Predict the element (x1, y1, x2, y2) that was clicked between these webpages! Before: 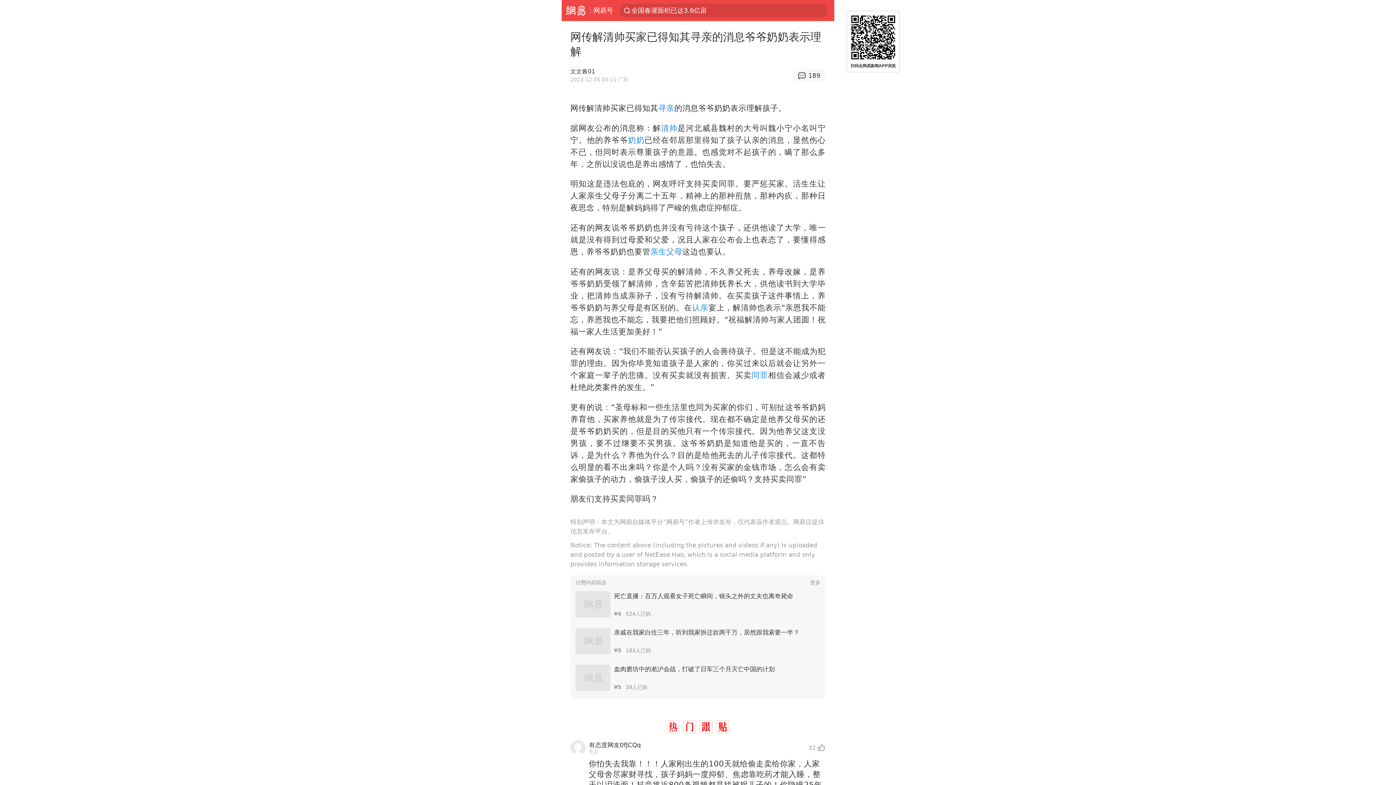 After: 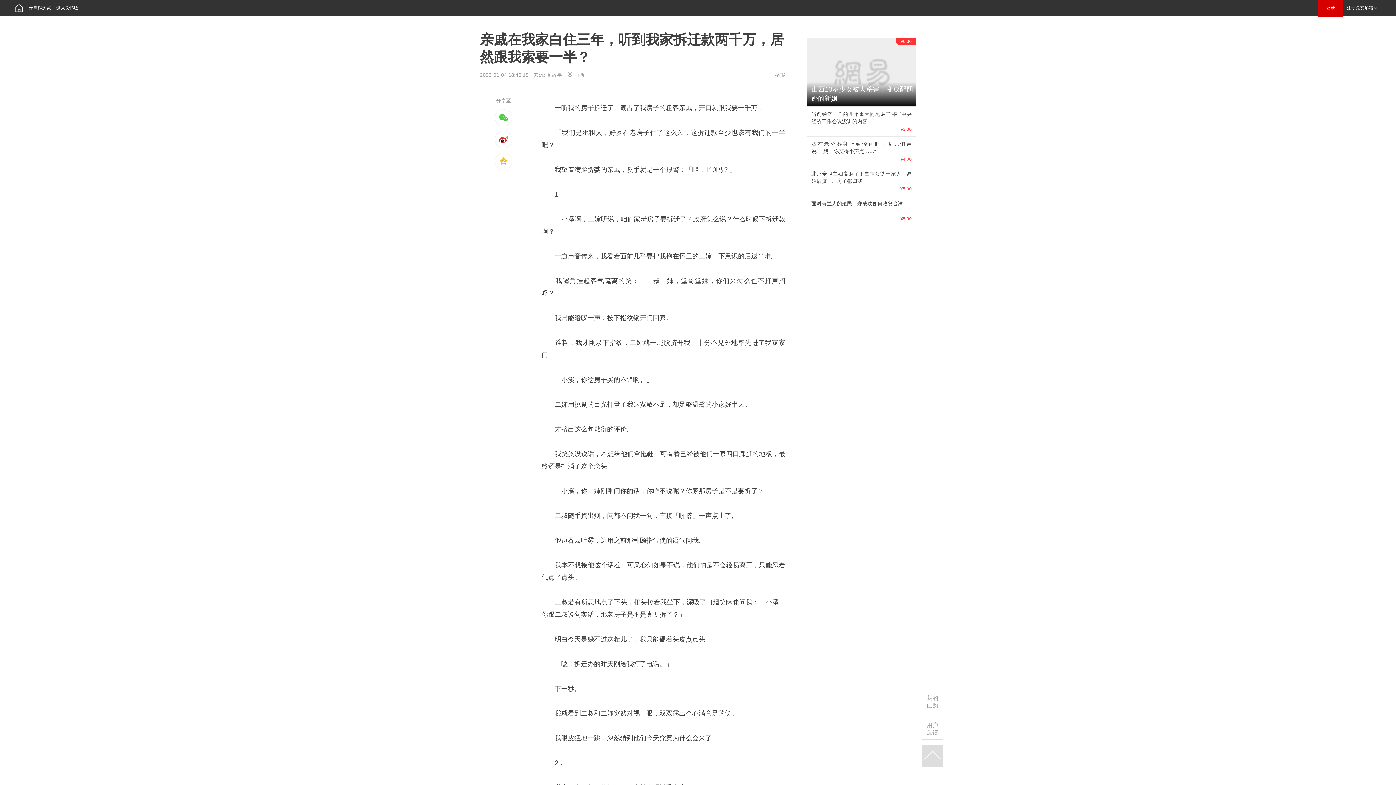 Action: bbox: (575, 623, 820, 659) label: 亲戚在我家白住三年，听到我家拆迁款两千万，居然跟我索要一半？
¥5183人已购